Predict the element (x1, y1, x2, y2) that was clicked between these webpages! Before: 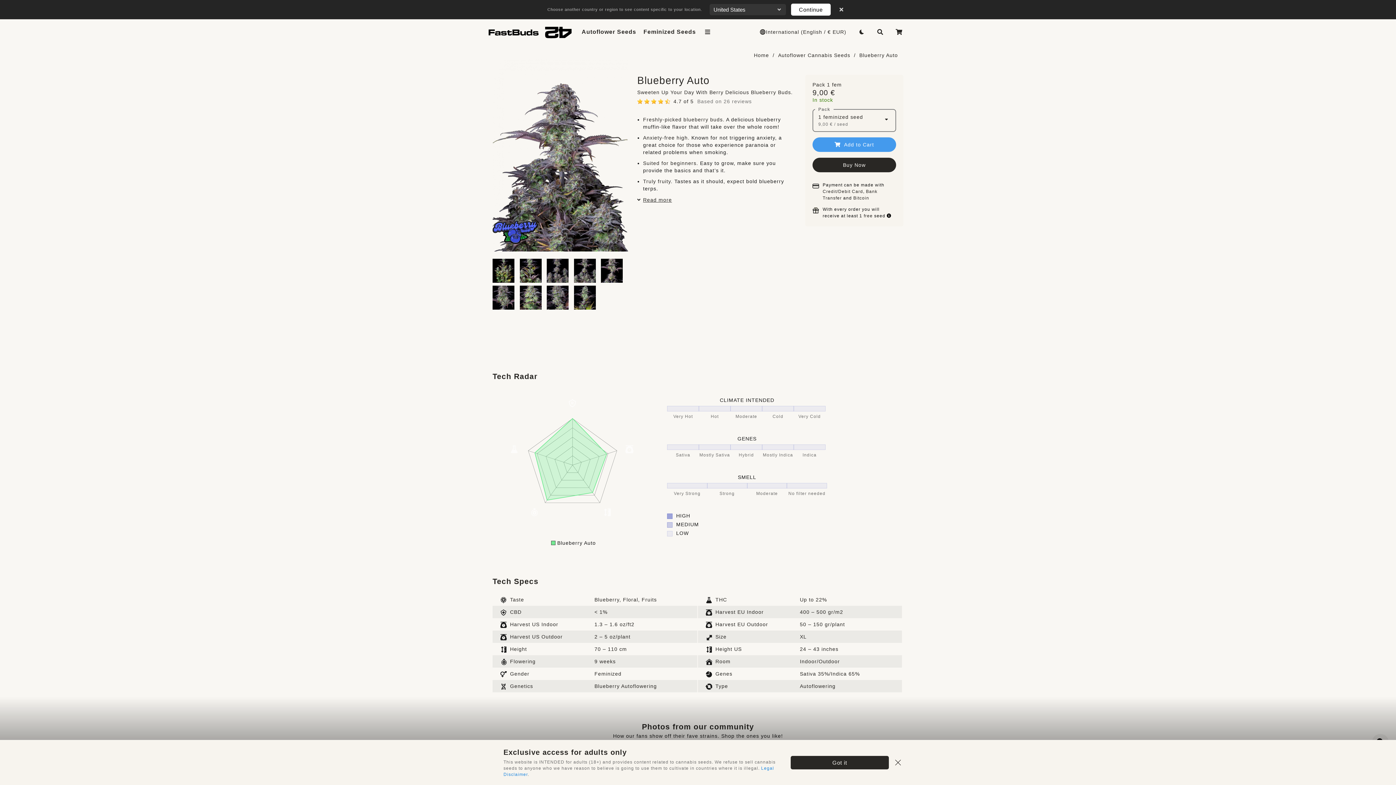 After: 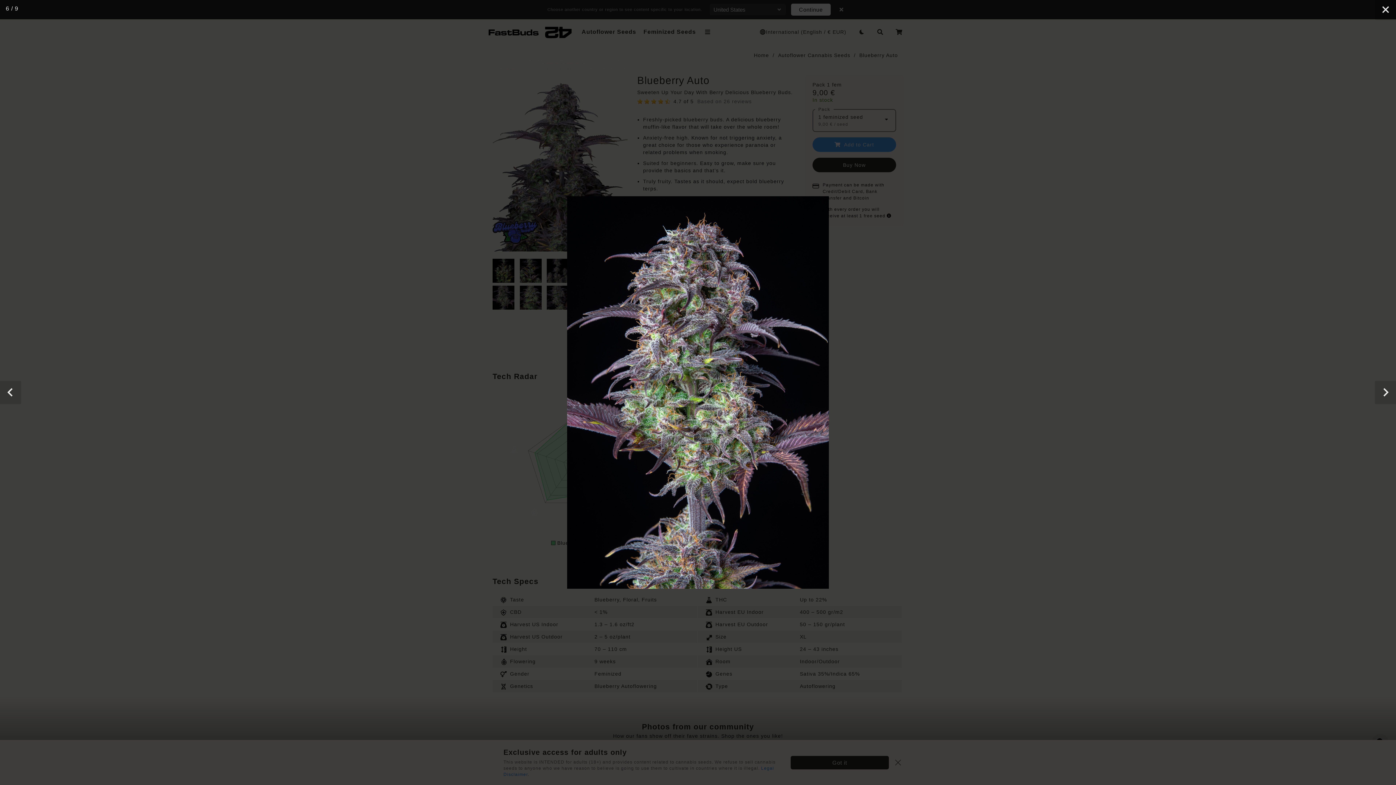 Action: bbox: (492, 285, 516, 309)